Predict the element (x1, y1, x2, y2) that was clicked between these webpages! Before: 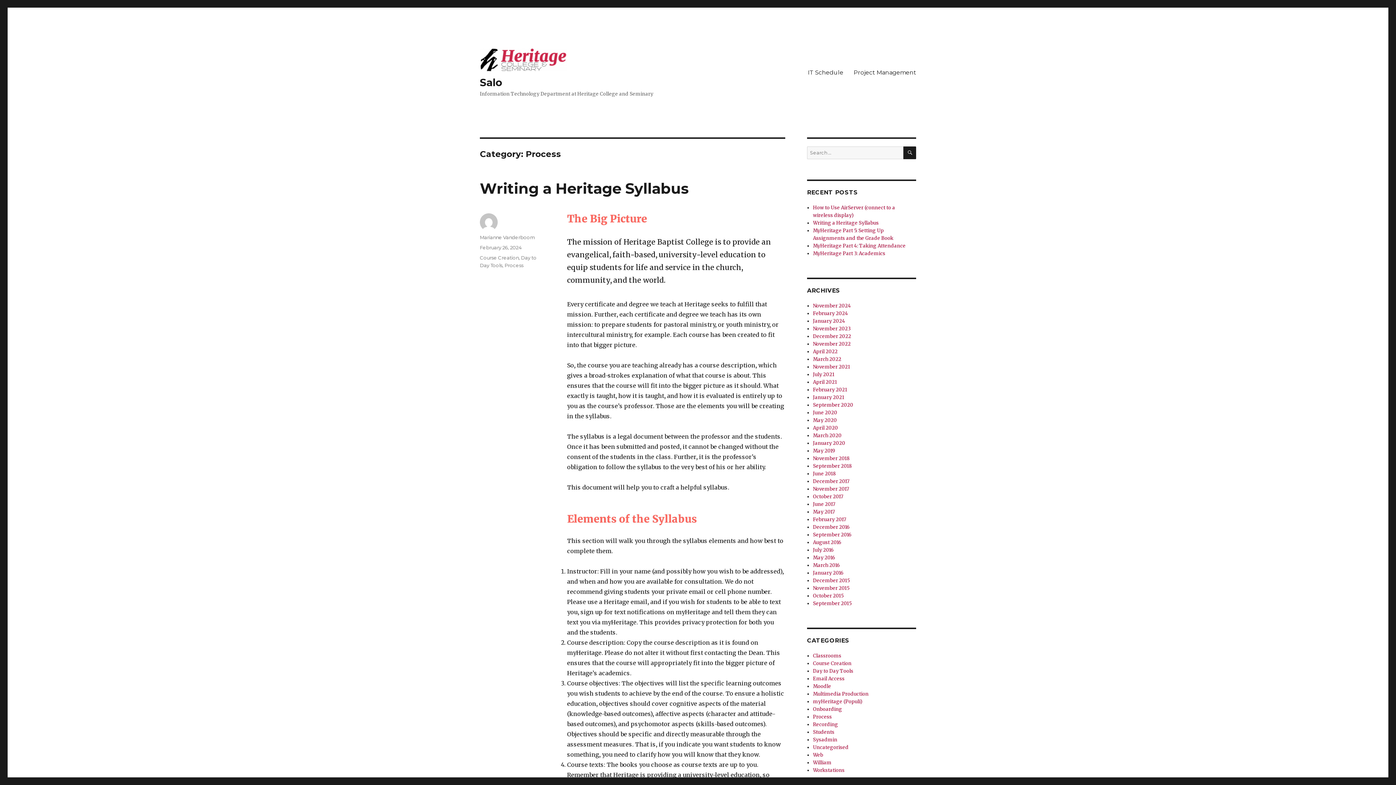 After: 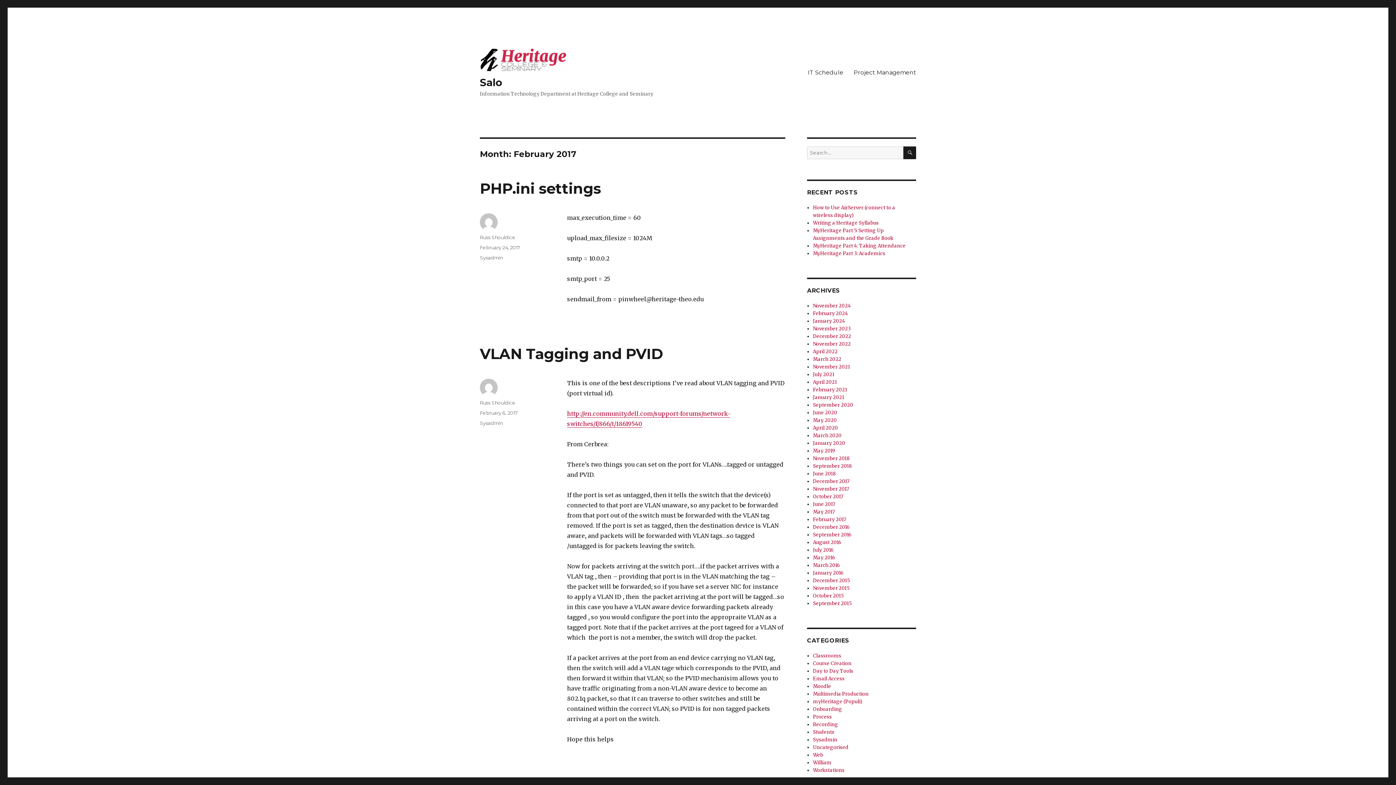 Action: bbox: (813, 516, 846, 522) label: February 2017